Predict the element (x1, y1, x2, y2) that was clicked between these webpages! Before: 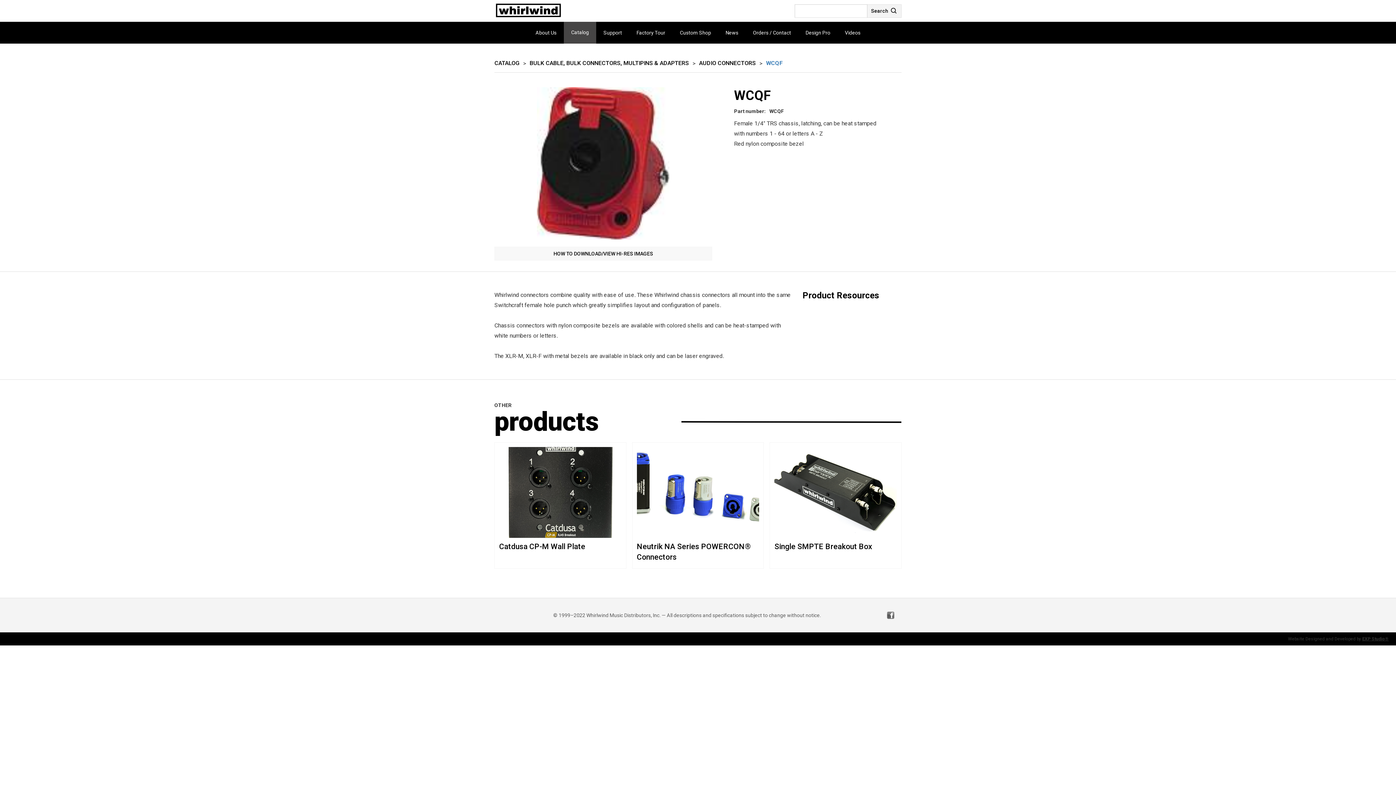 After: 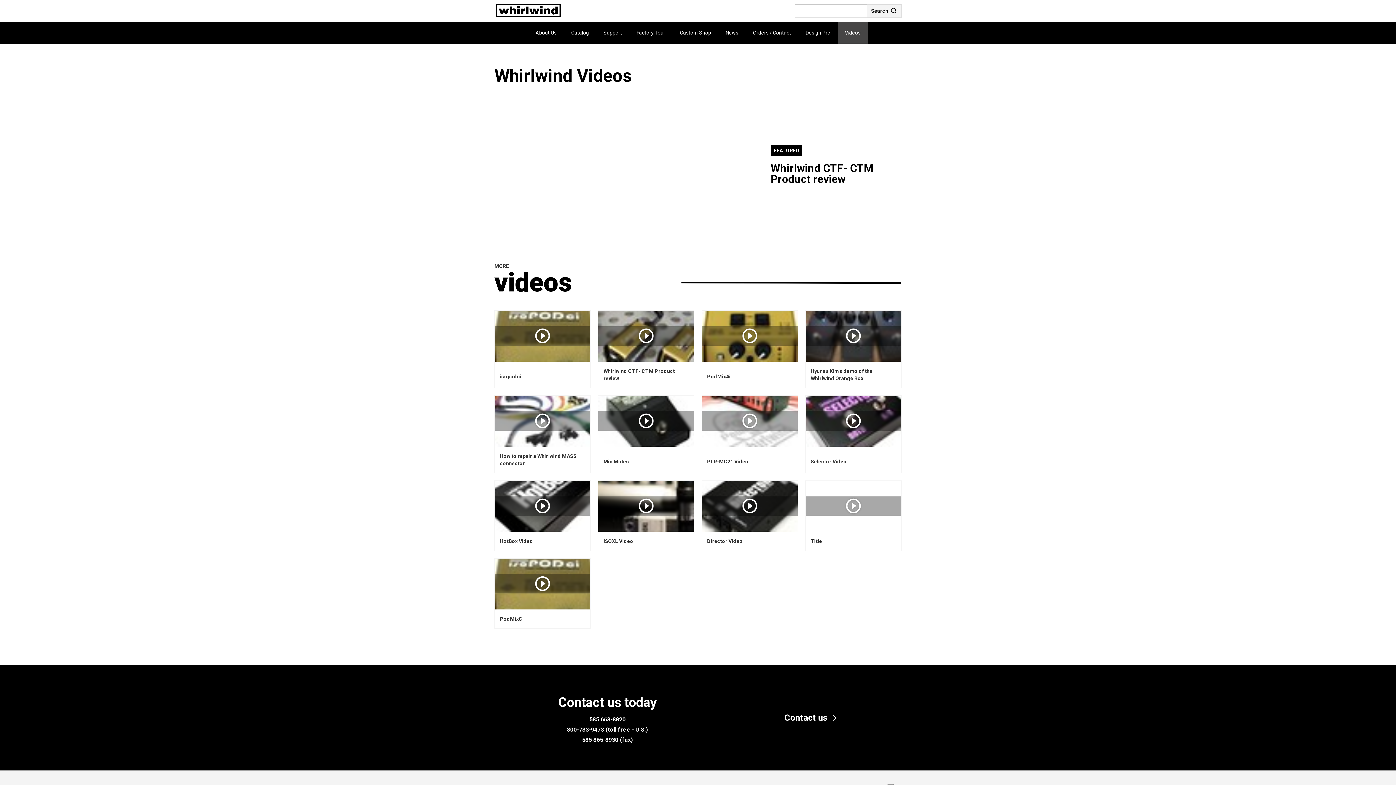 Action: bbox: (837, 21, 868, 43) label: Videos